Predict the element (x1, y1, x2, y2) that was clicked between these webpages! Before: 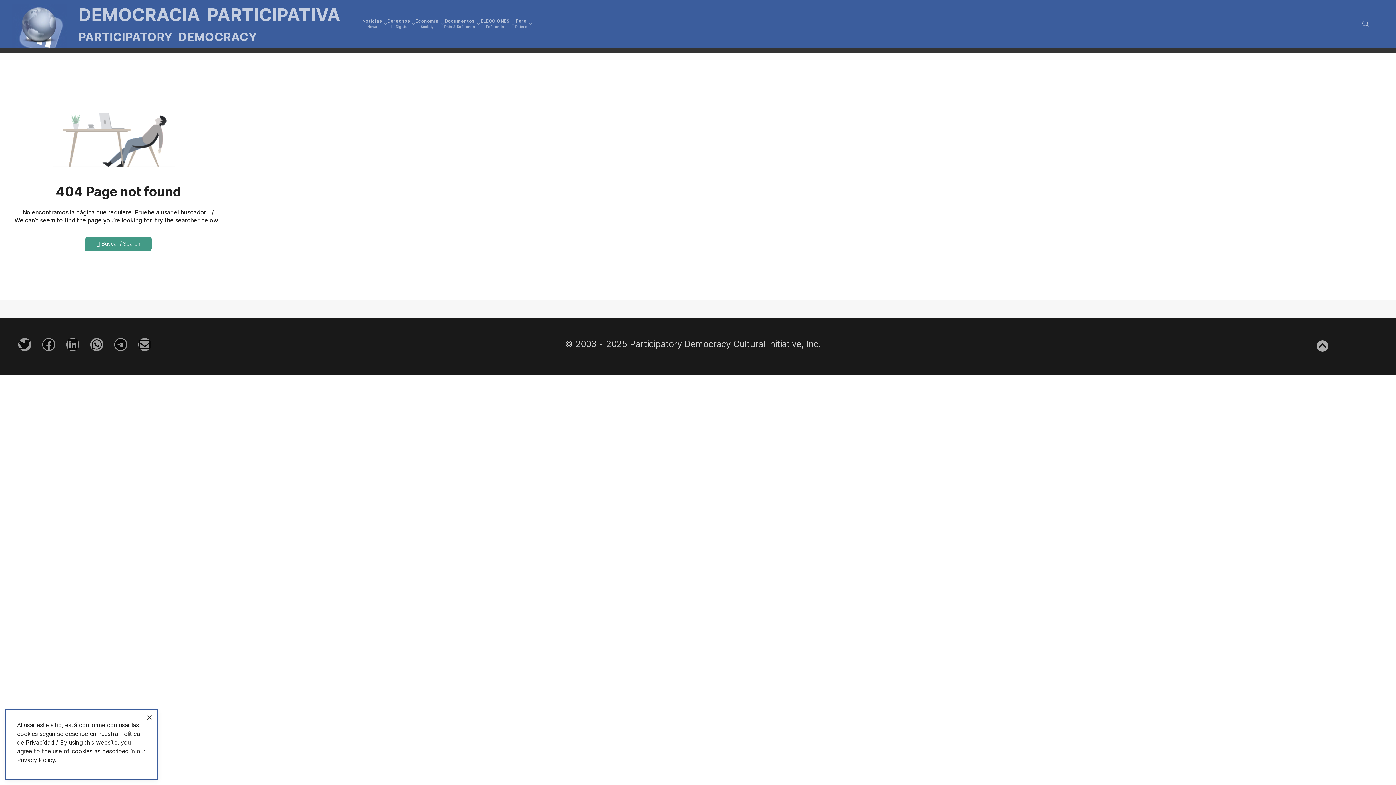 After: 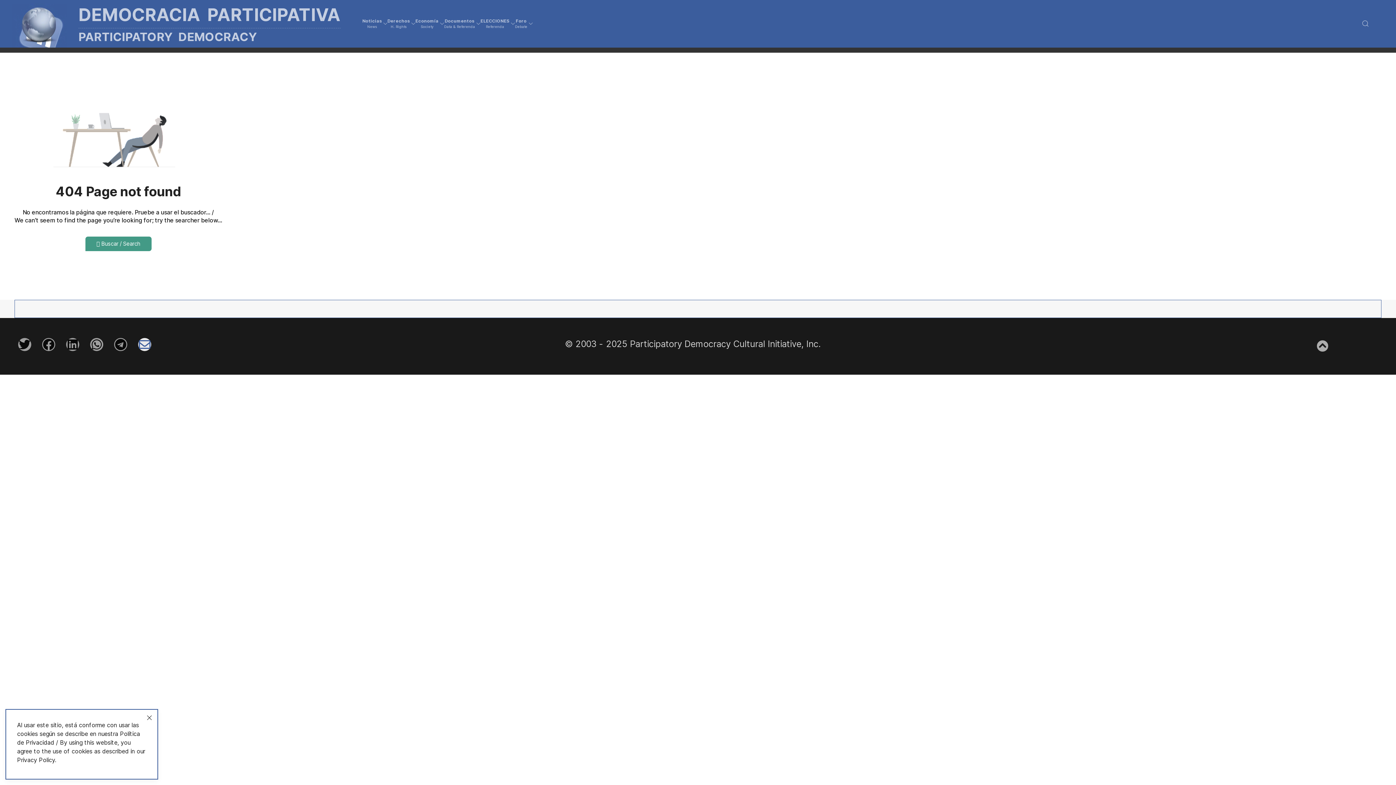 Action: bbox: (138, 338, 151, 351)